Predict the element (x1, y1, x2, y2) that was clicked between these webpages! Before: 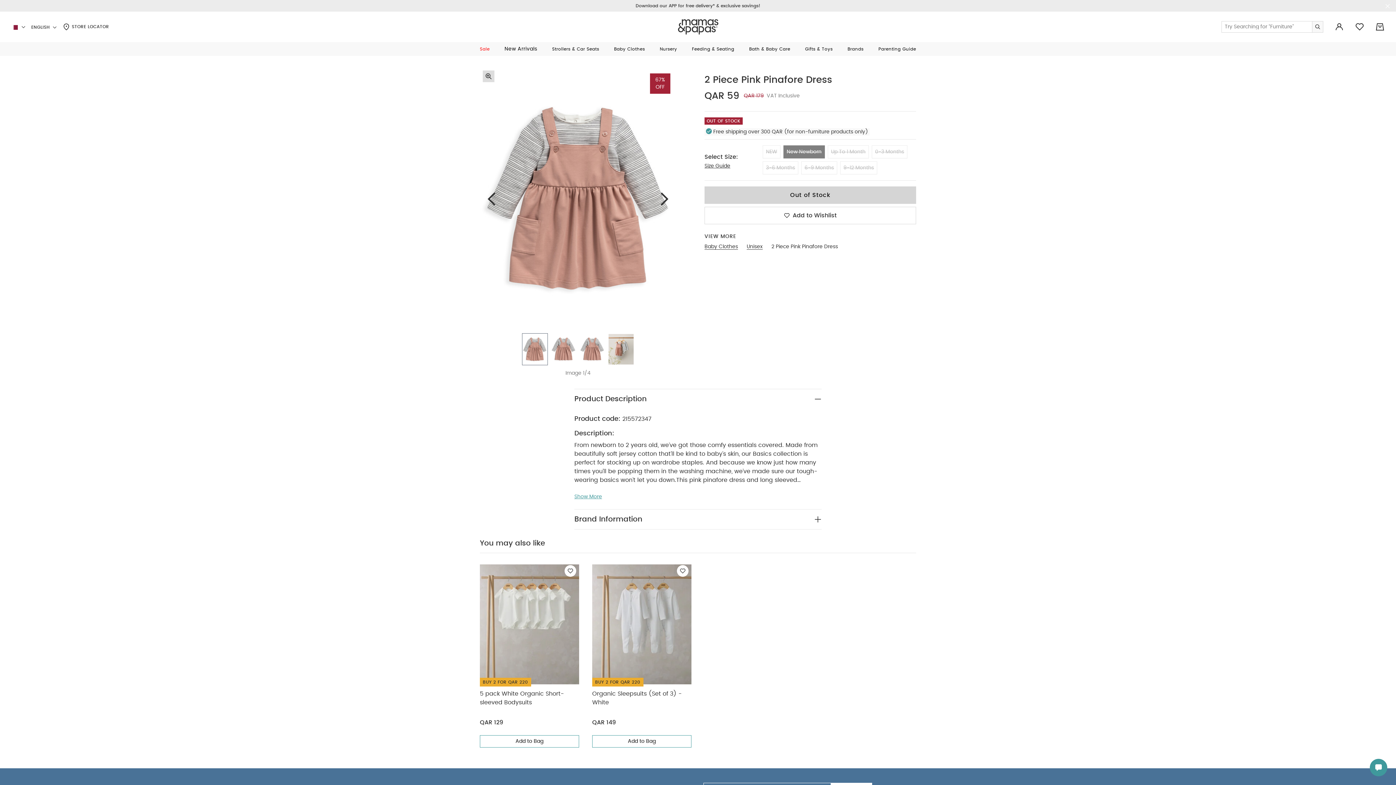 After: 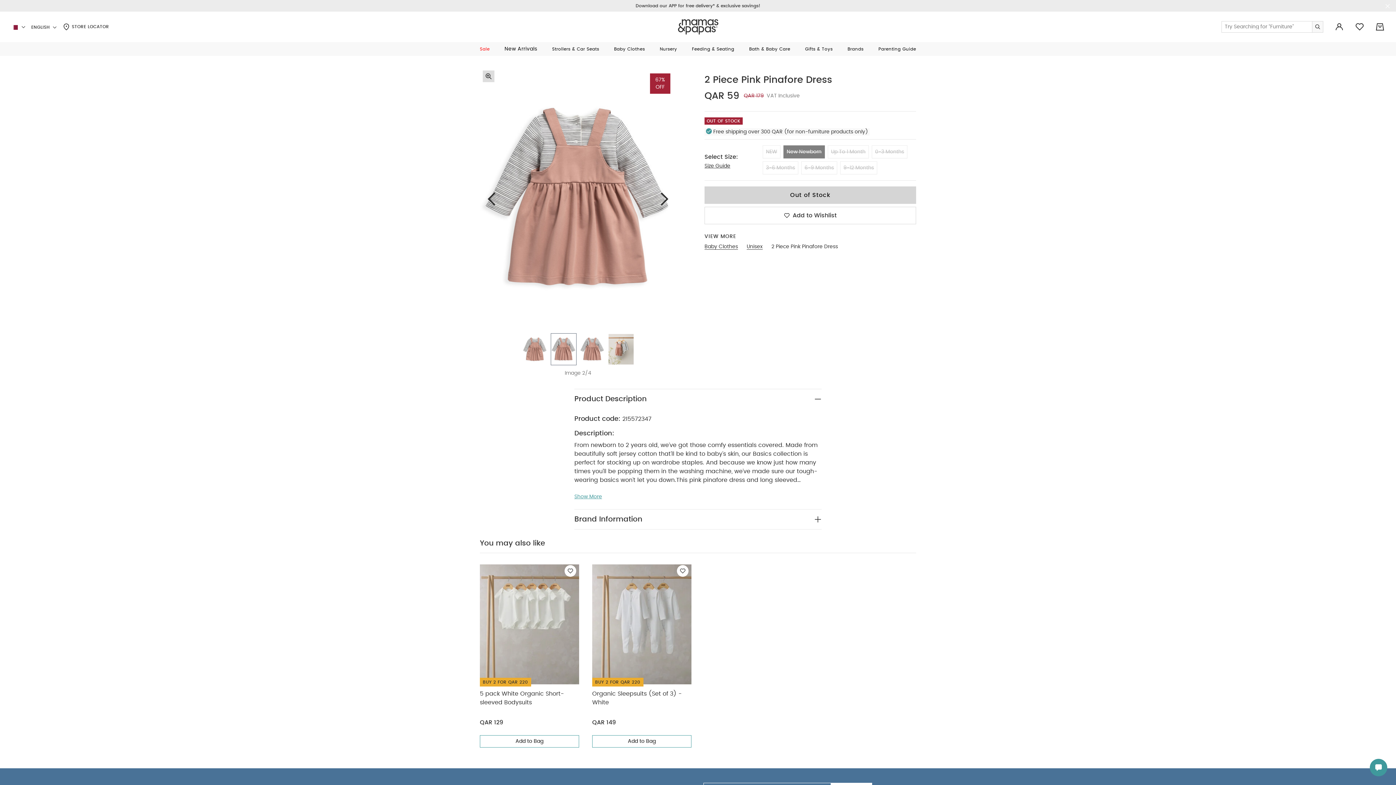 Action: bbox: (656, 194, 673, 203) label: Next